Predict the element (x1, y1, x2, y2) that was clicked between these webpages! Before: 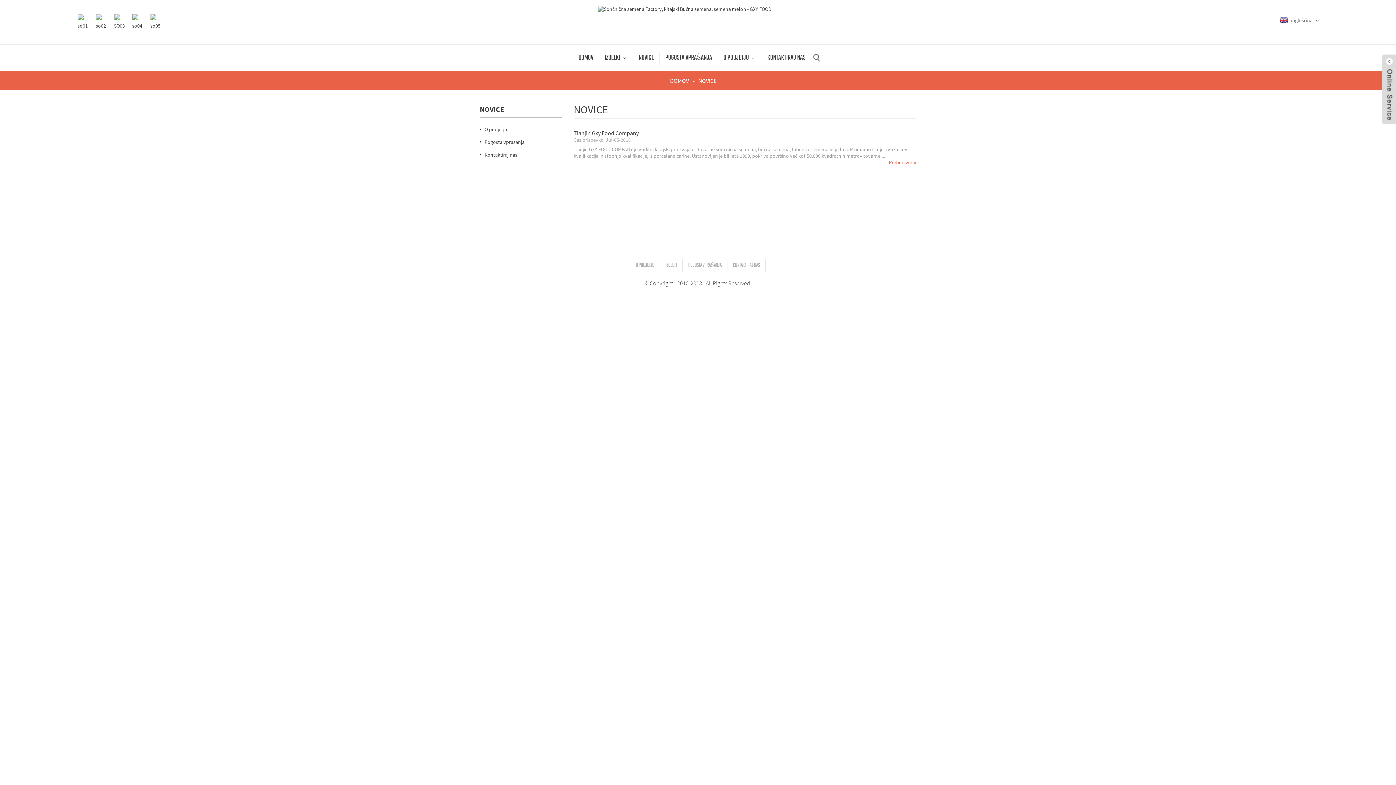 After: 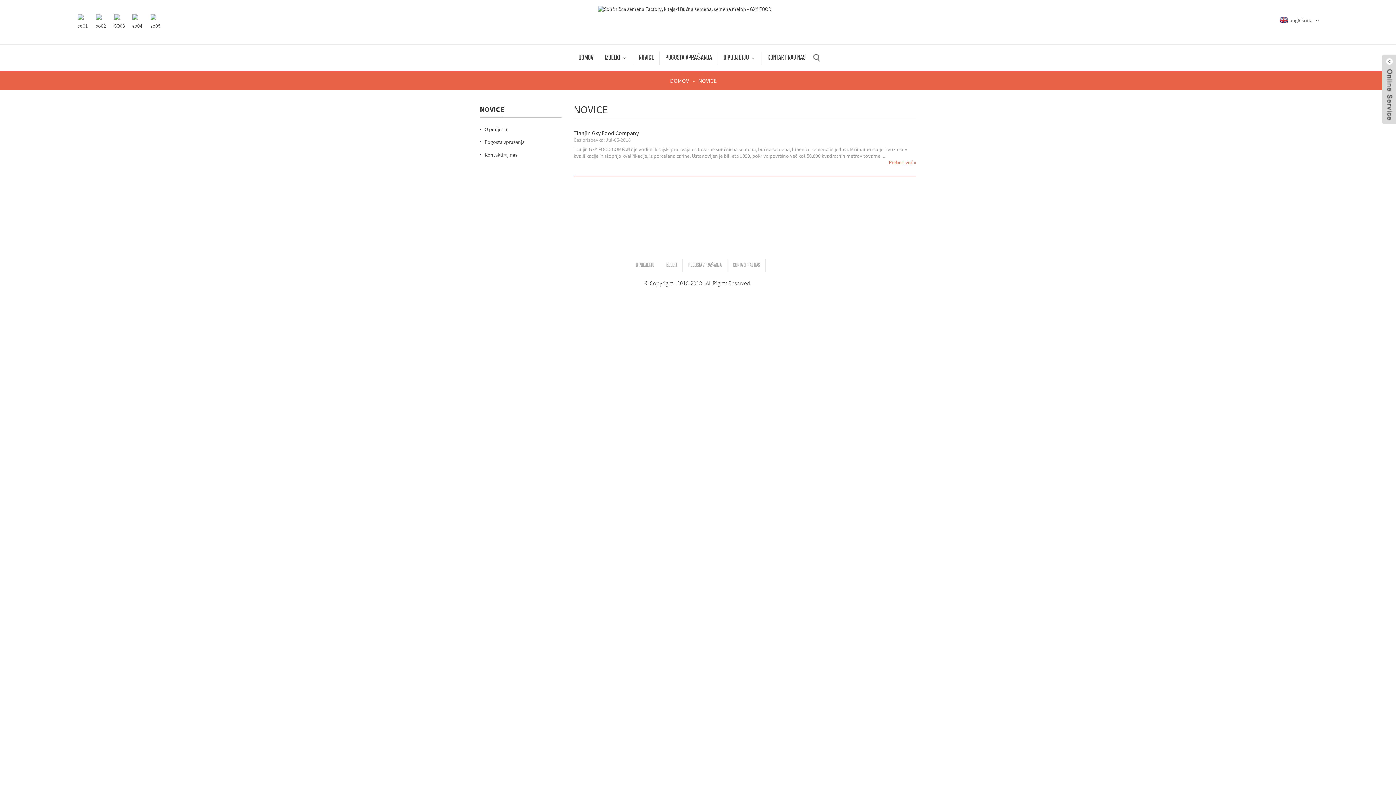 Action: label: NOVICE bbox: (698, 77, 716, 84)